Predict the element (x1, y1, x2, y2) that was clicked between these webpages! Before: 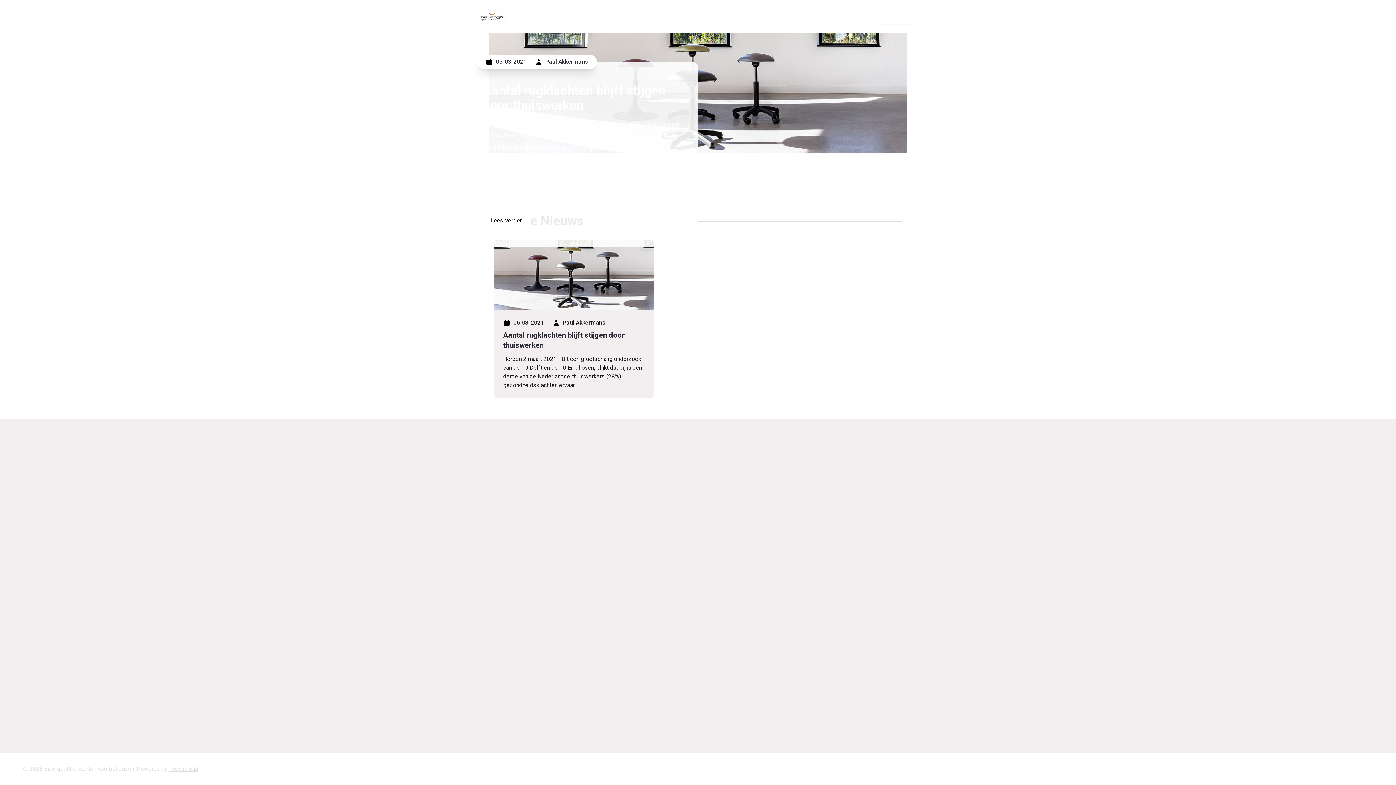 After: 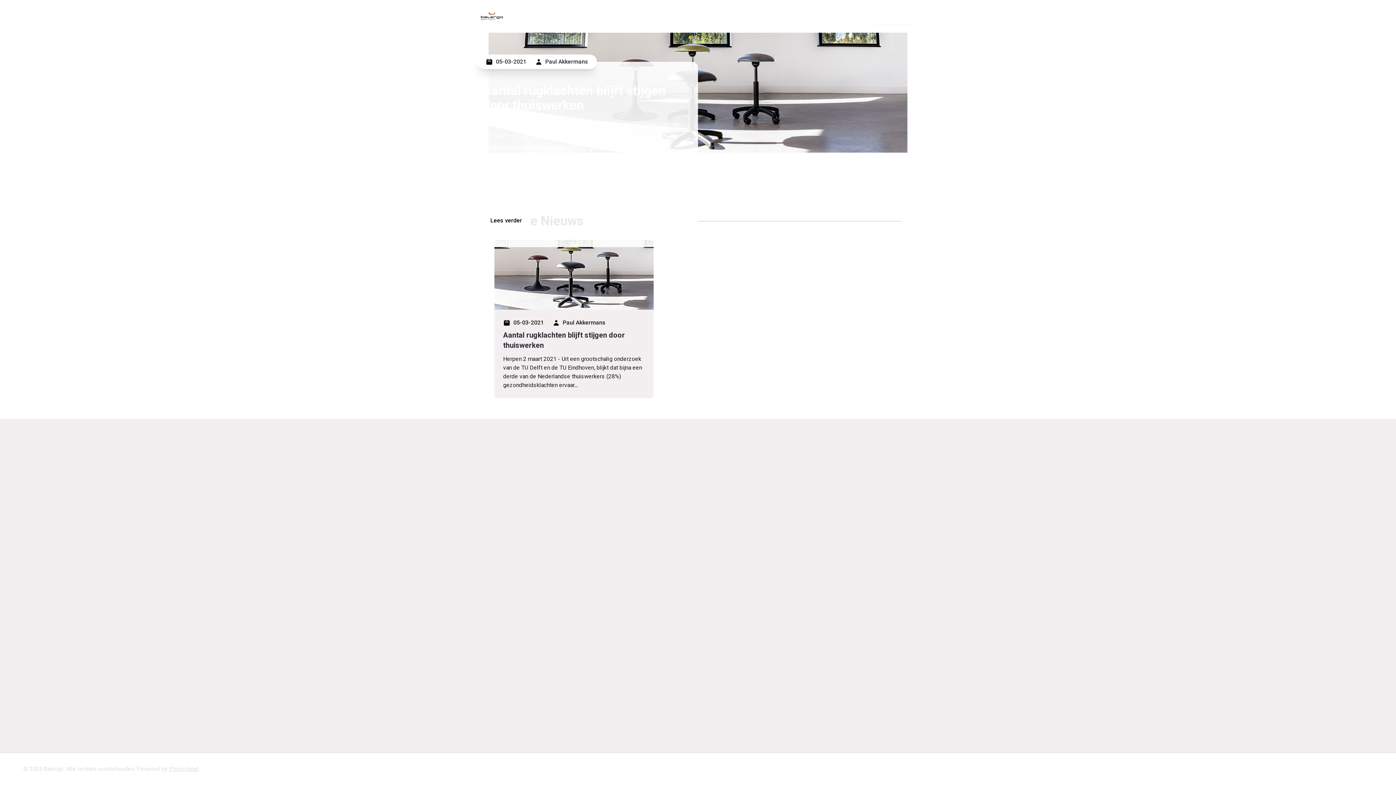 Action: label: Balergo bbox: (477, 9, 506, 23)